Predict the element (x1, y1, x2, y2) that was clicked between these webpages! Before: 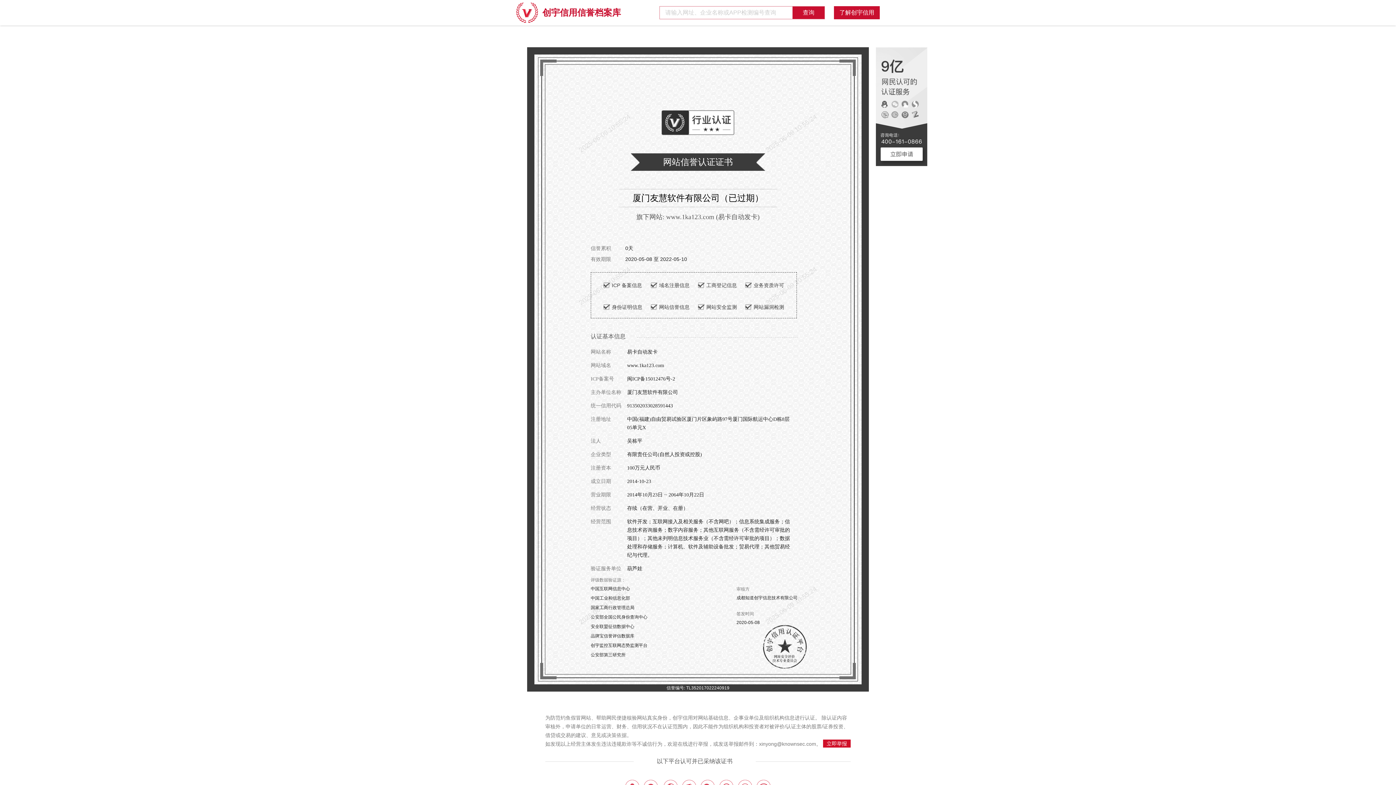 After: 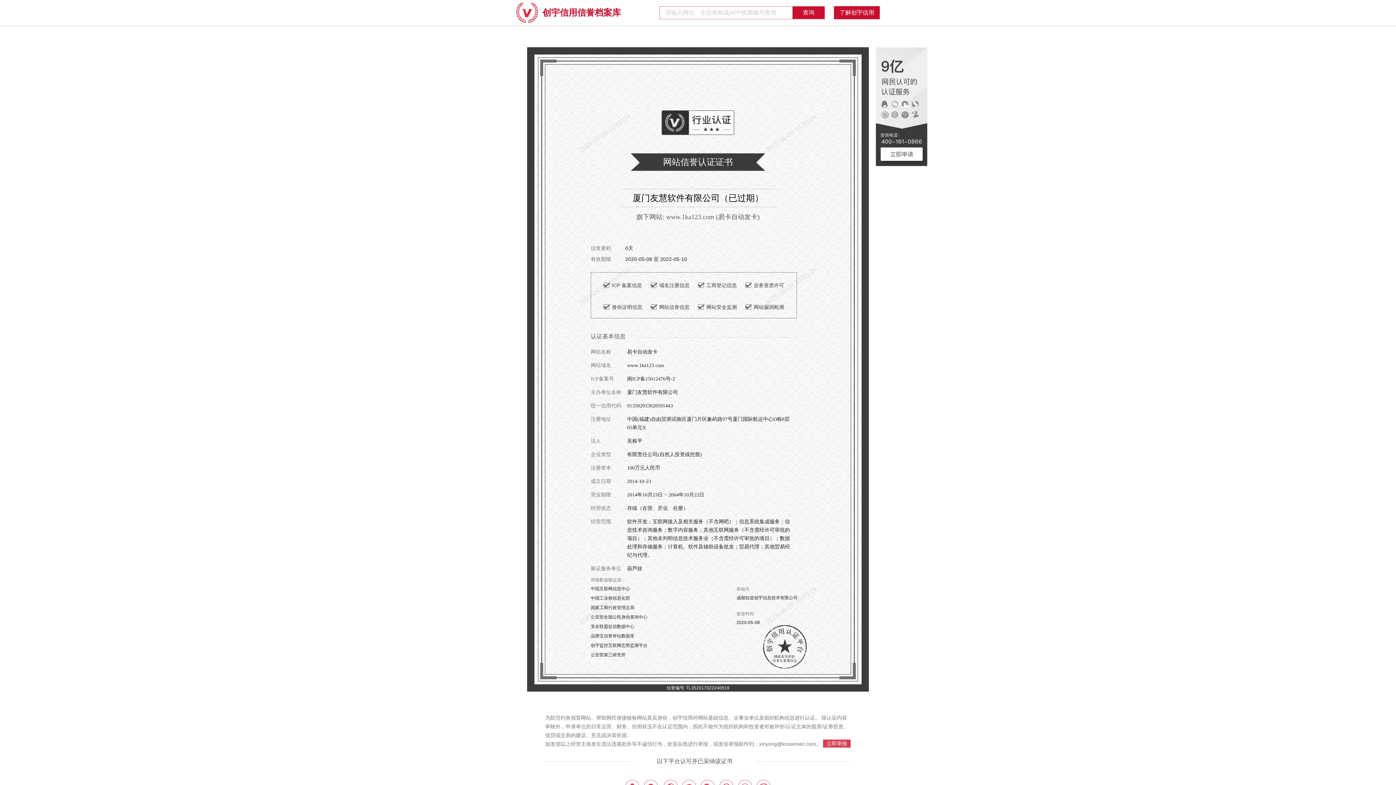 Action: bbox: (823, 740, 850, 748) label: 立即举报